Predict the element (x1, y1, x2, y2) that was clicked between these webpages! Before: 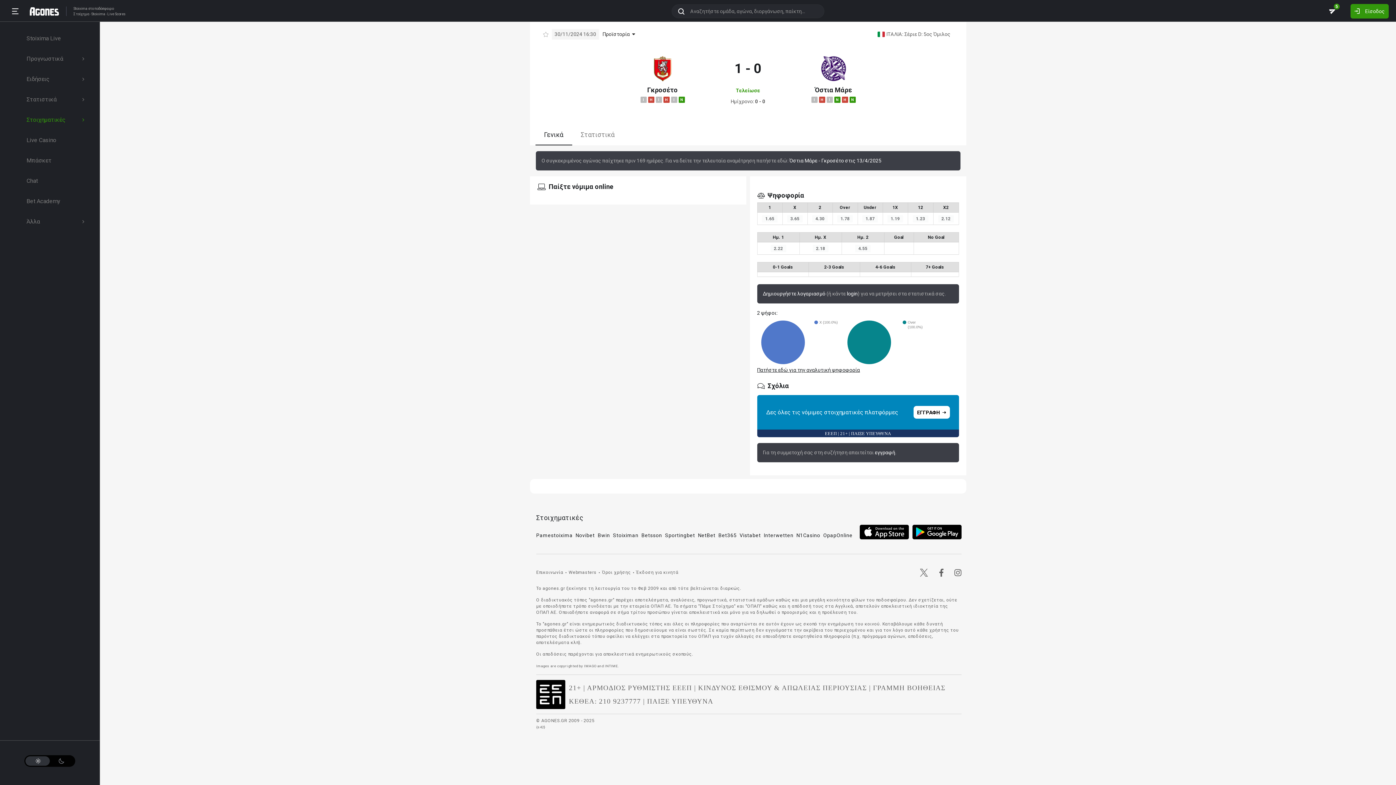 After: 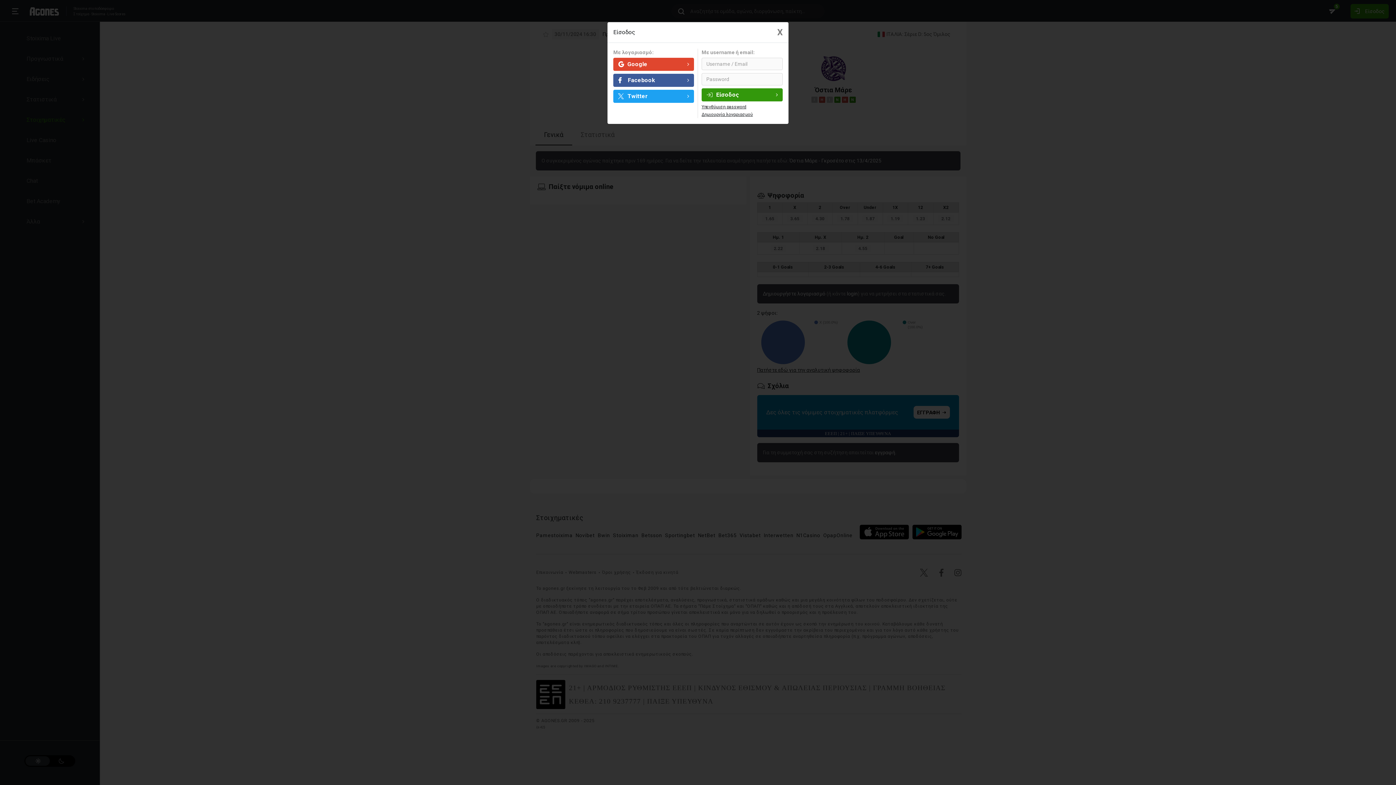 Action: label: Είσοδος bbox: (1350, 4, 1389, 18)